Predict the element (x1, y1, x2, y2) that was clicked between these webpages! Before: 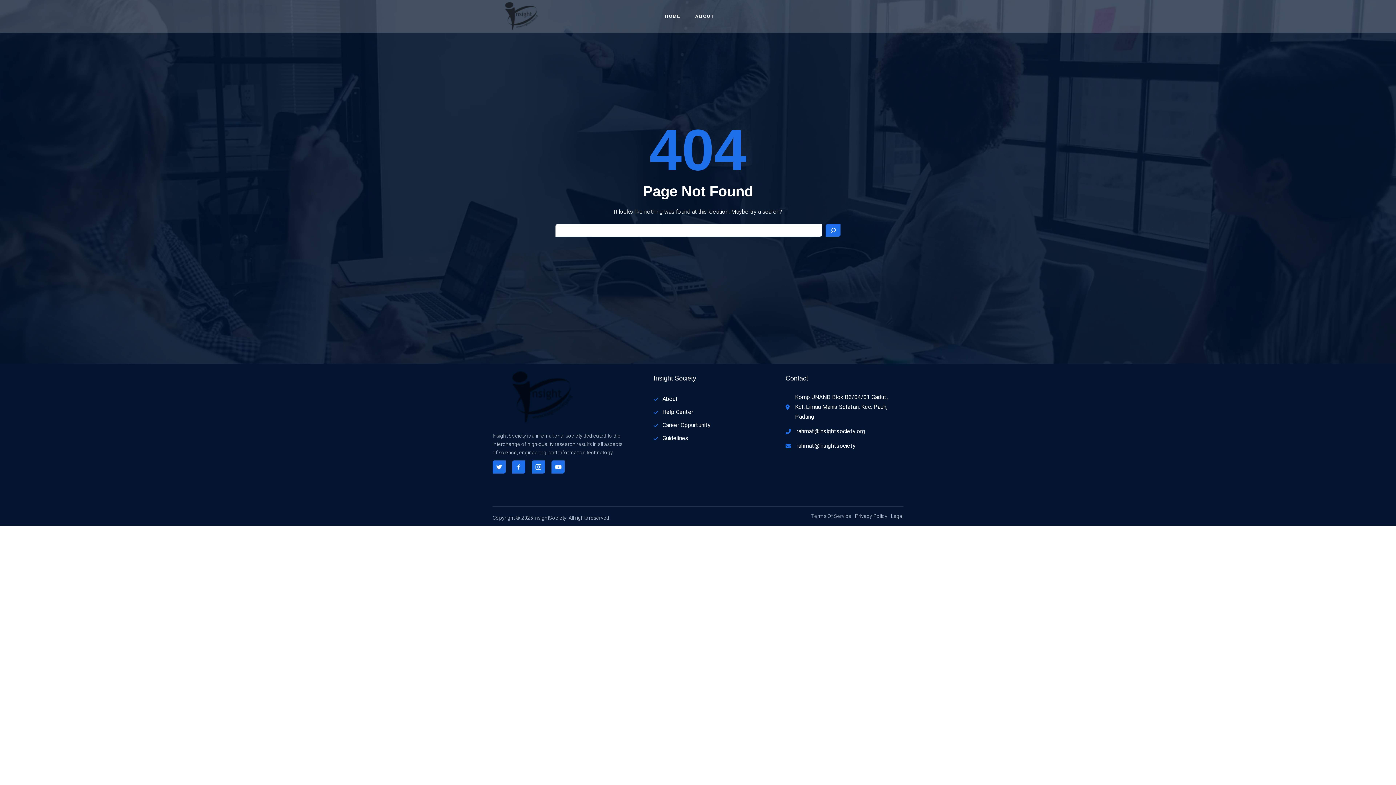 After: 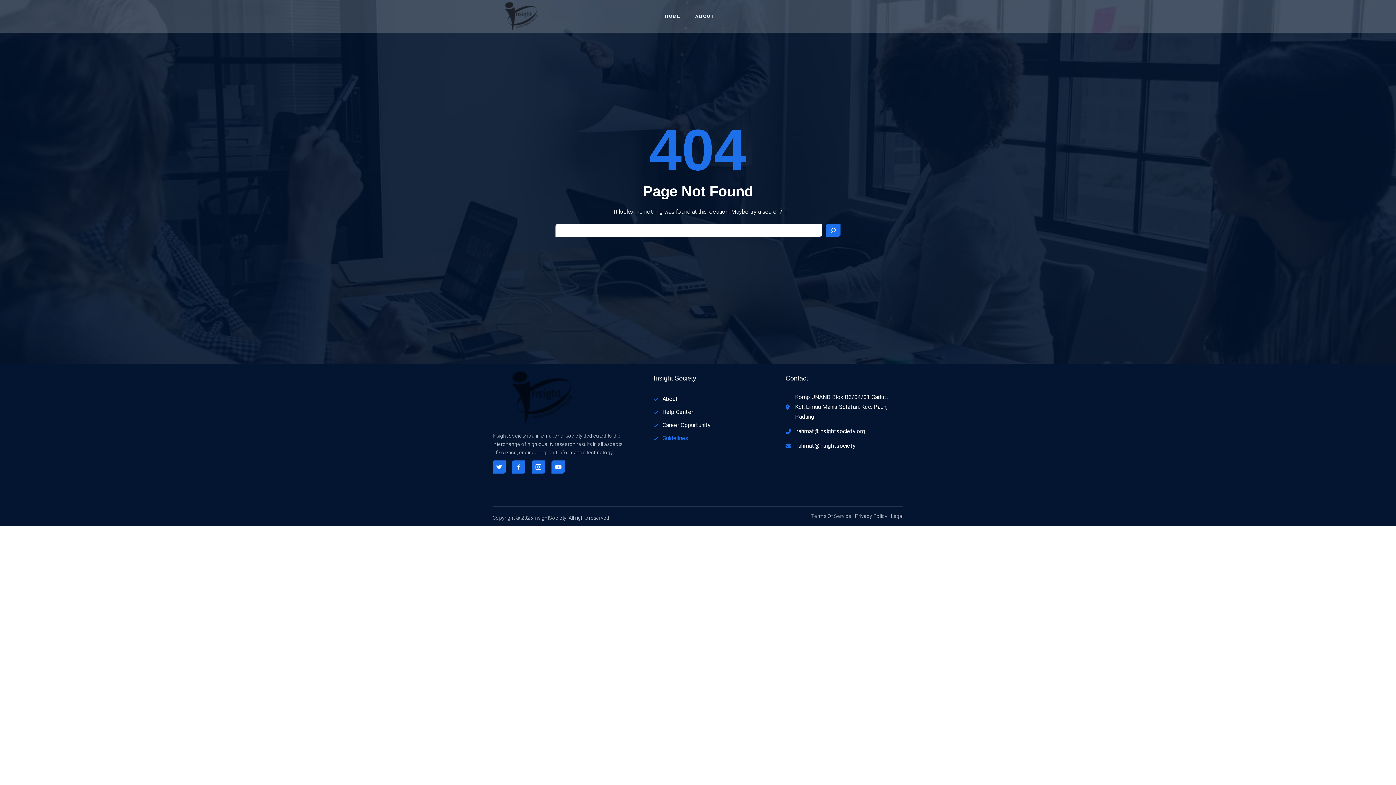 Action: bbox: (653, 433, 763, 443) label: Guidelines